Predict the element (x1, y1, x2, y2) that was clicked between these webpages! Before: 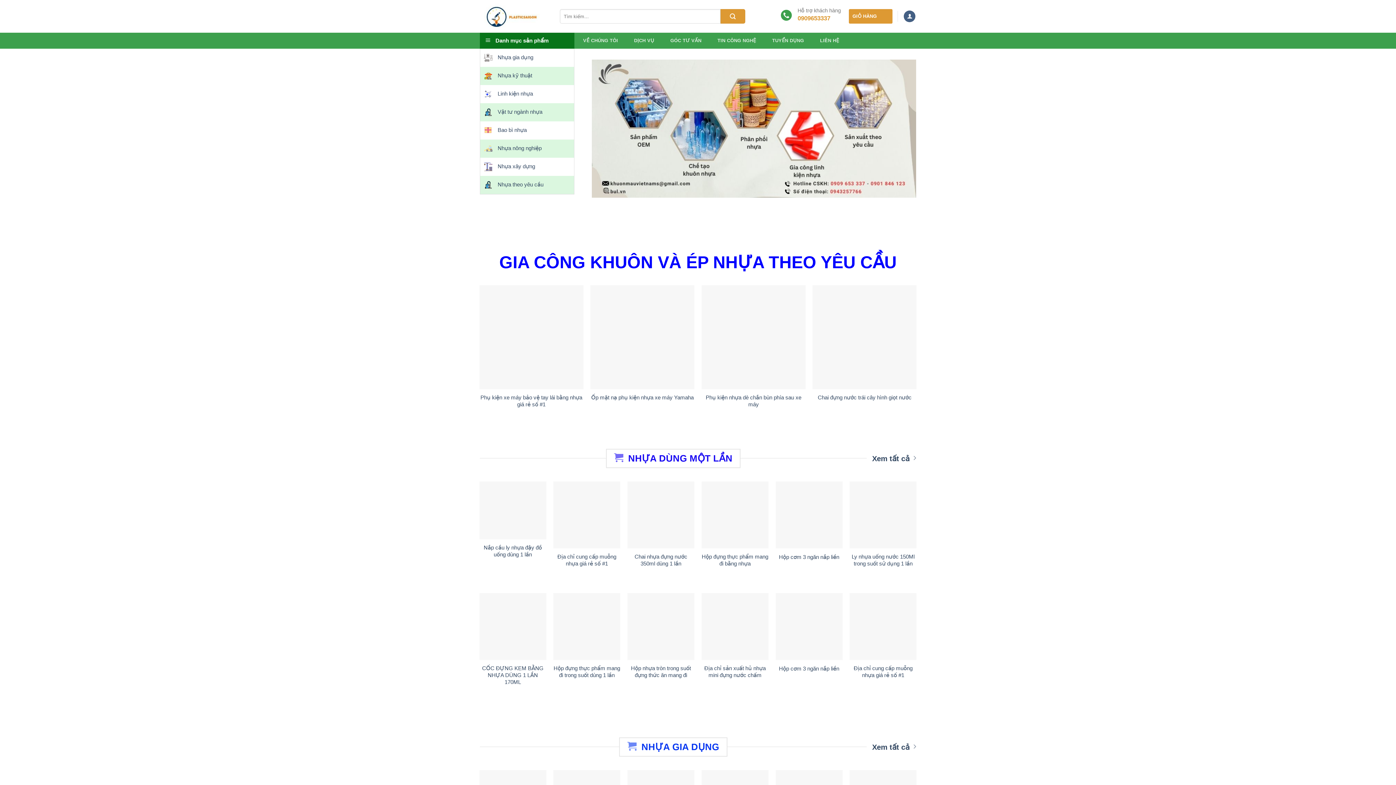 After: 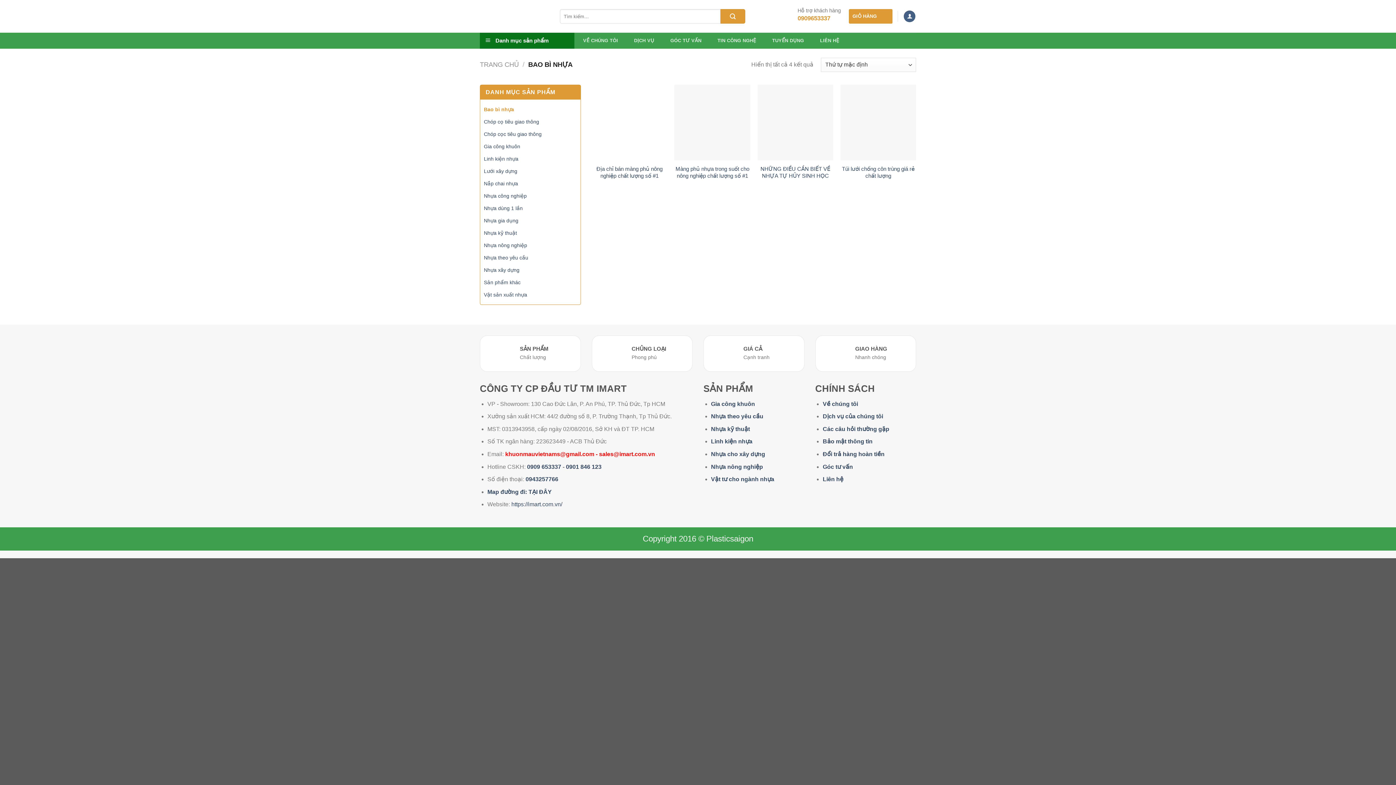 Action: label:  Bao bì nhựa bbox: (480, 121, 574, 139)